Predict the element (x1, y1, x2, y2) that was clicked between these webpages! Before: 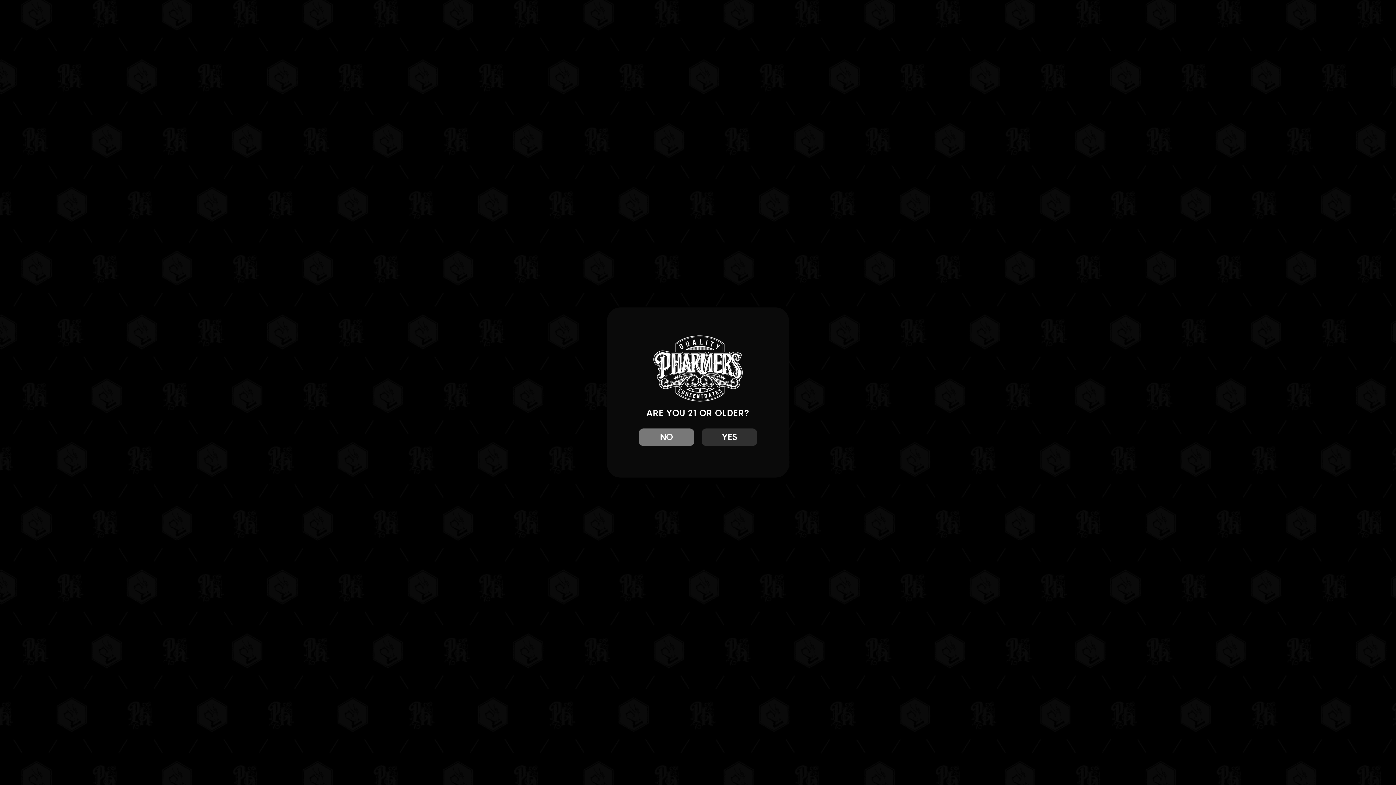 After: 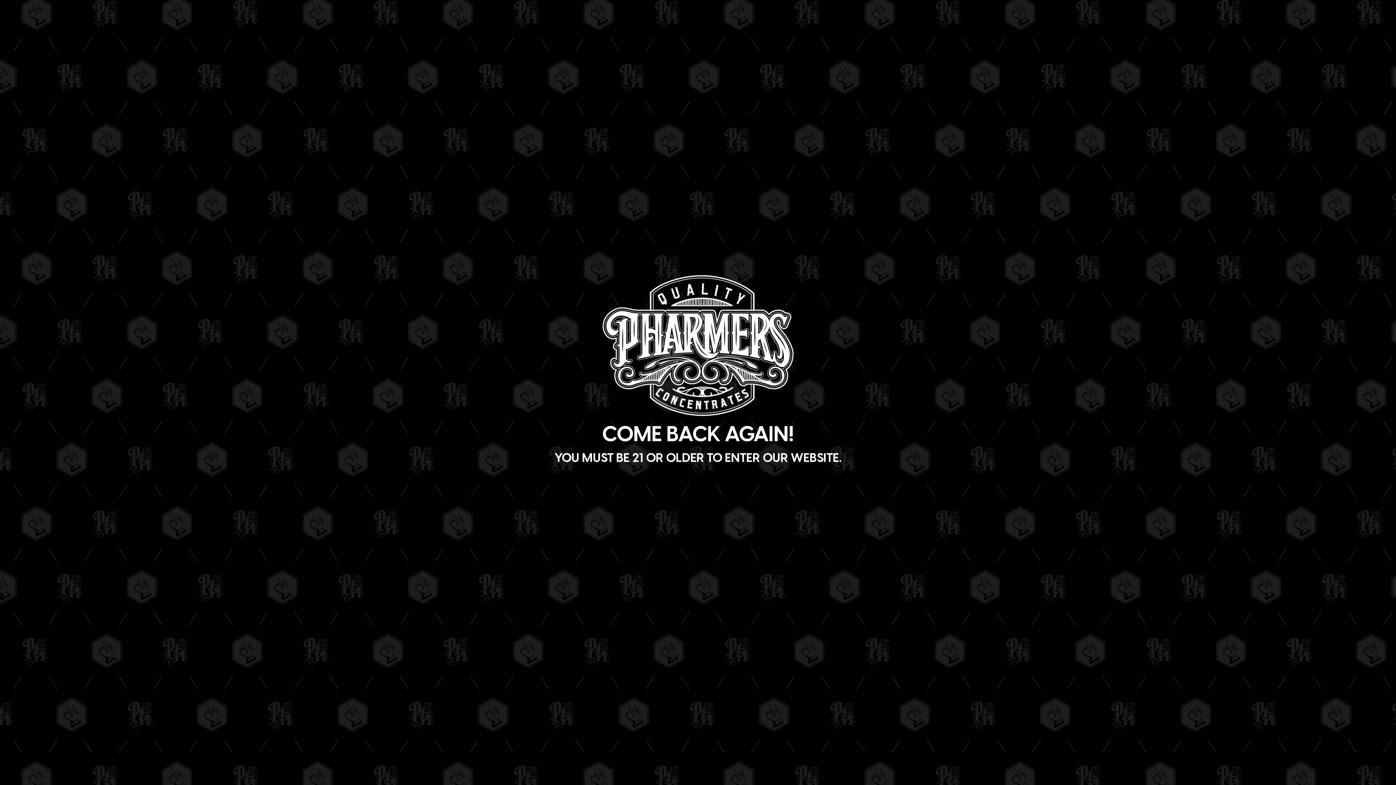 Action: label: NO bbox: (638, 428, 694, 446)